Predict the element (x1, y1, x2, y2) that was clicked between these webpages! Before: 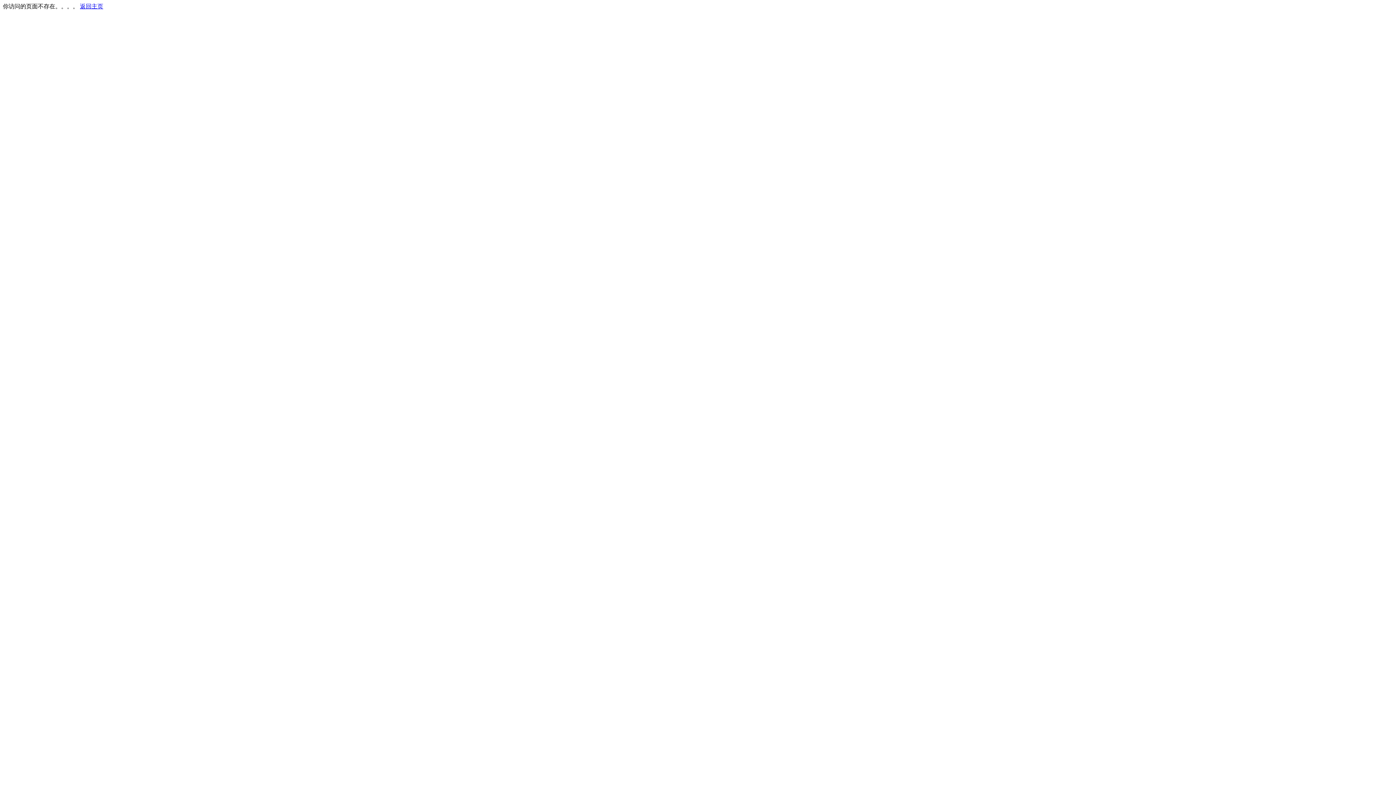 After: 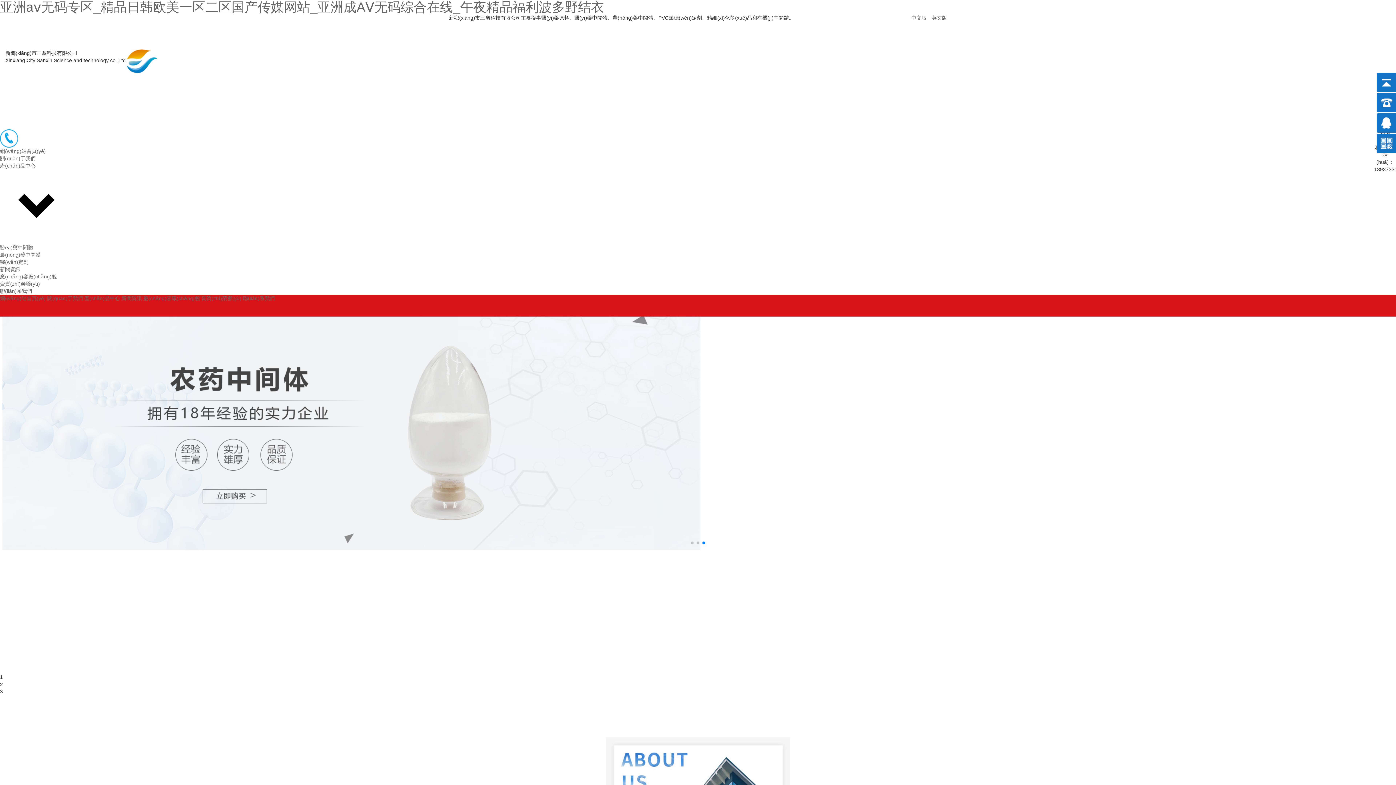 Action: label: 返回主页 bbox: (80, 3, 103, 9)